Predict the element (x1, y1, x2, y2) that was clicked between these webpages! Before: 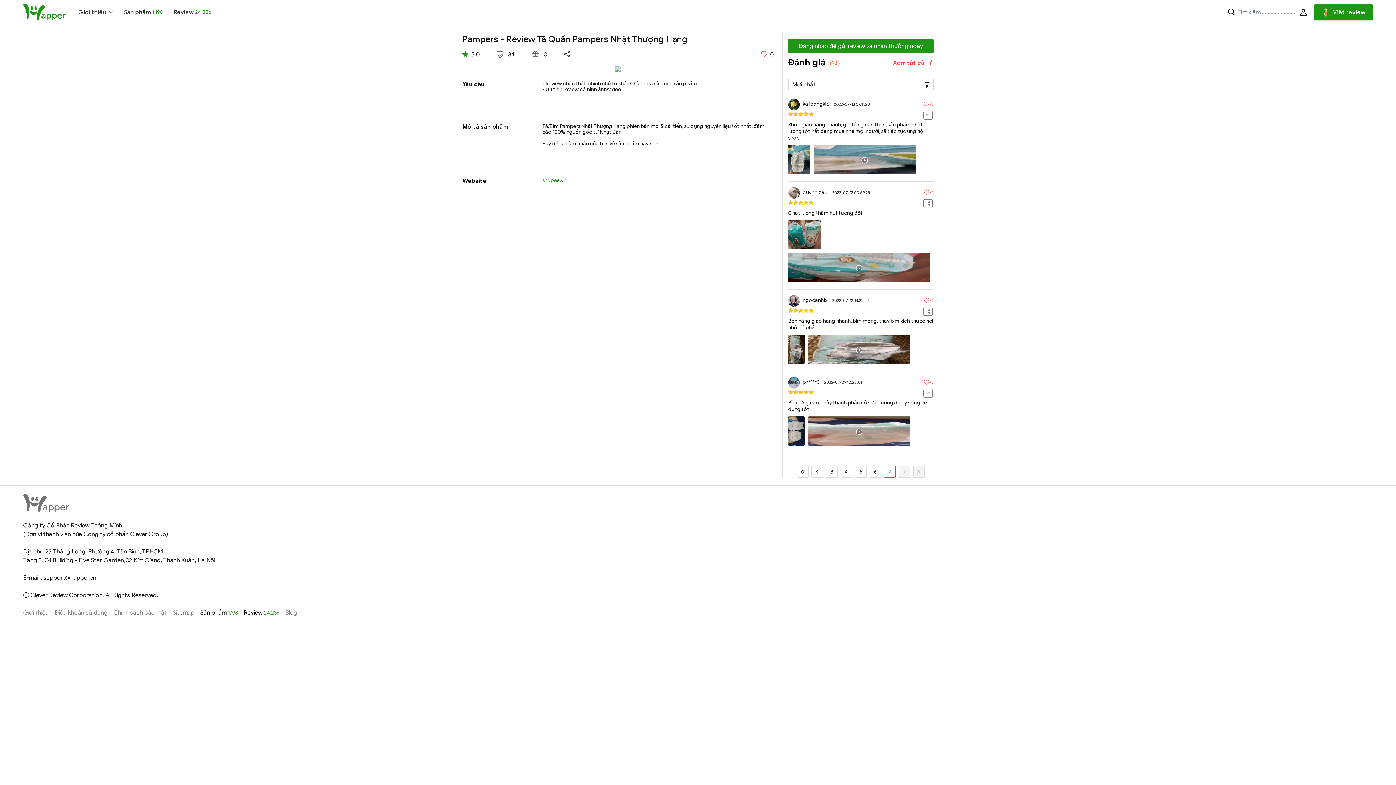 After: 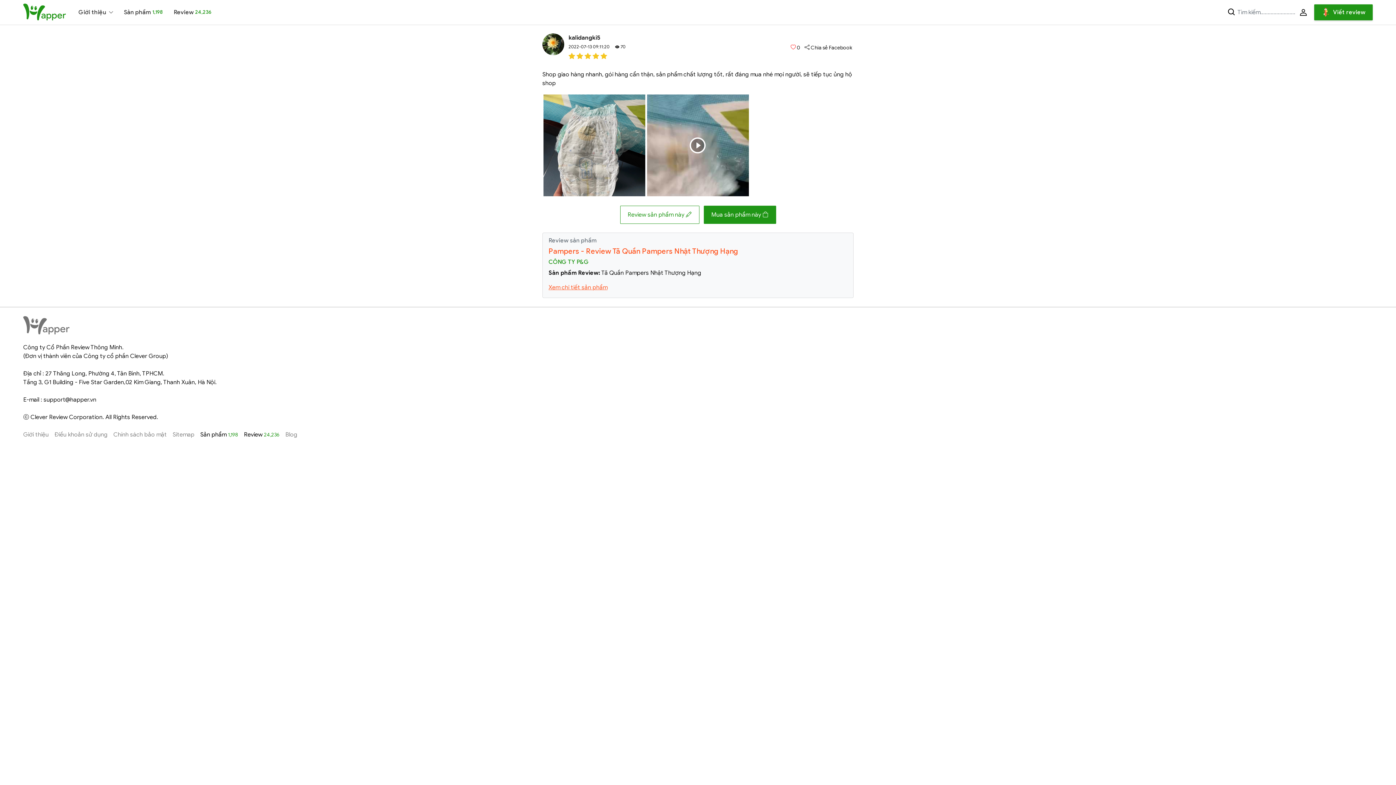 Action: label: 2022-07-13 09:11:20 bbox: (834, 101, 870, 107)